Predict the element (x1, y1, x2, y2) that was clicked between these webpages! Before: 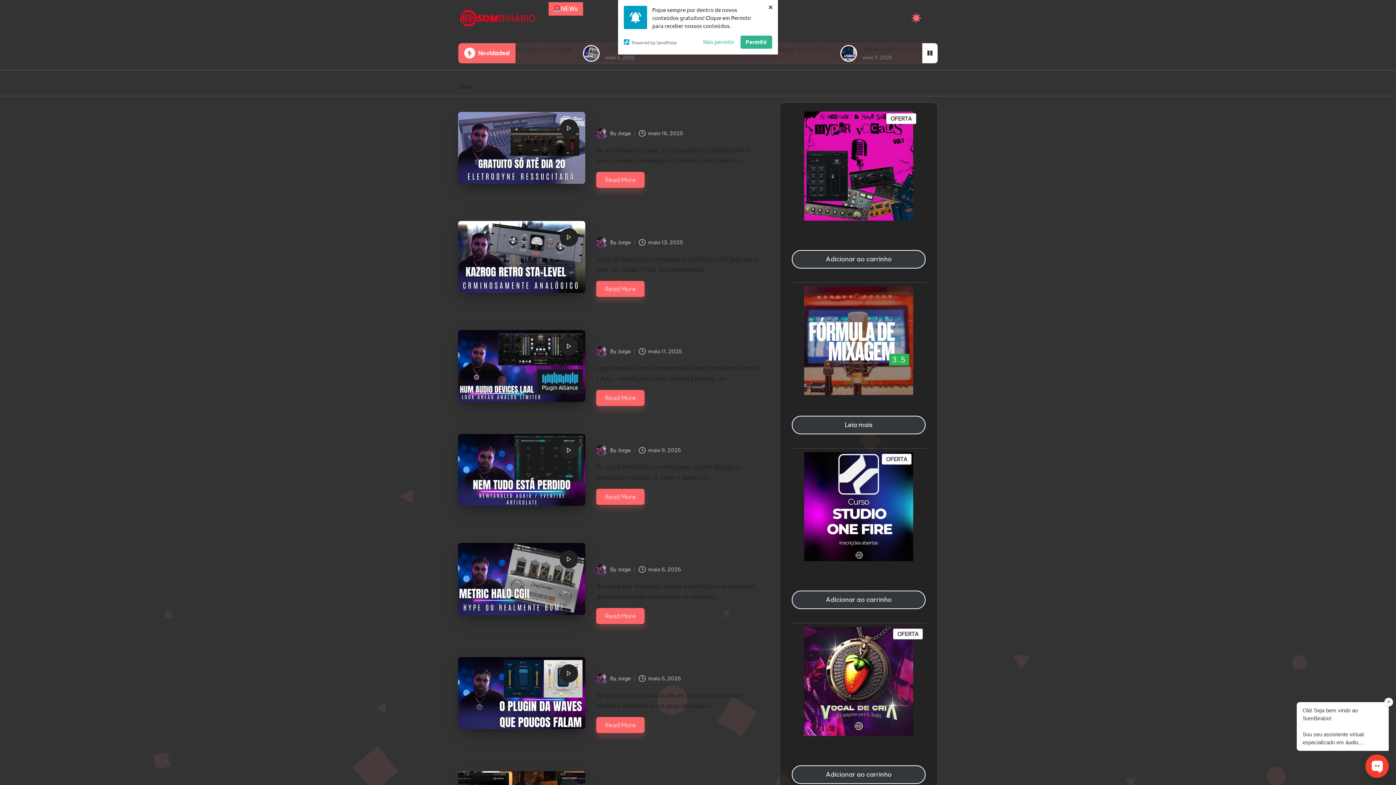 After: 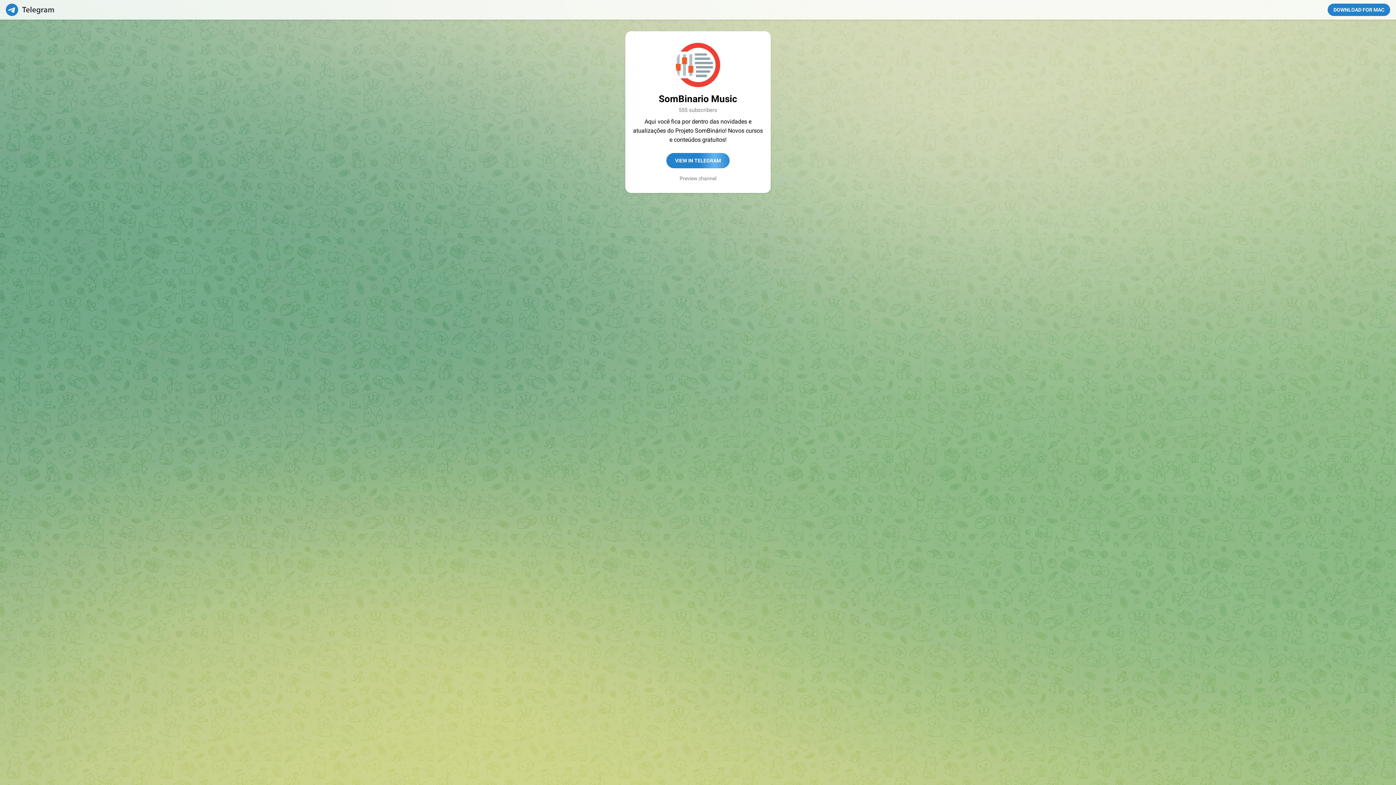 Action: bbox: (845, 15, 854, 21) label: Item do menu